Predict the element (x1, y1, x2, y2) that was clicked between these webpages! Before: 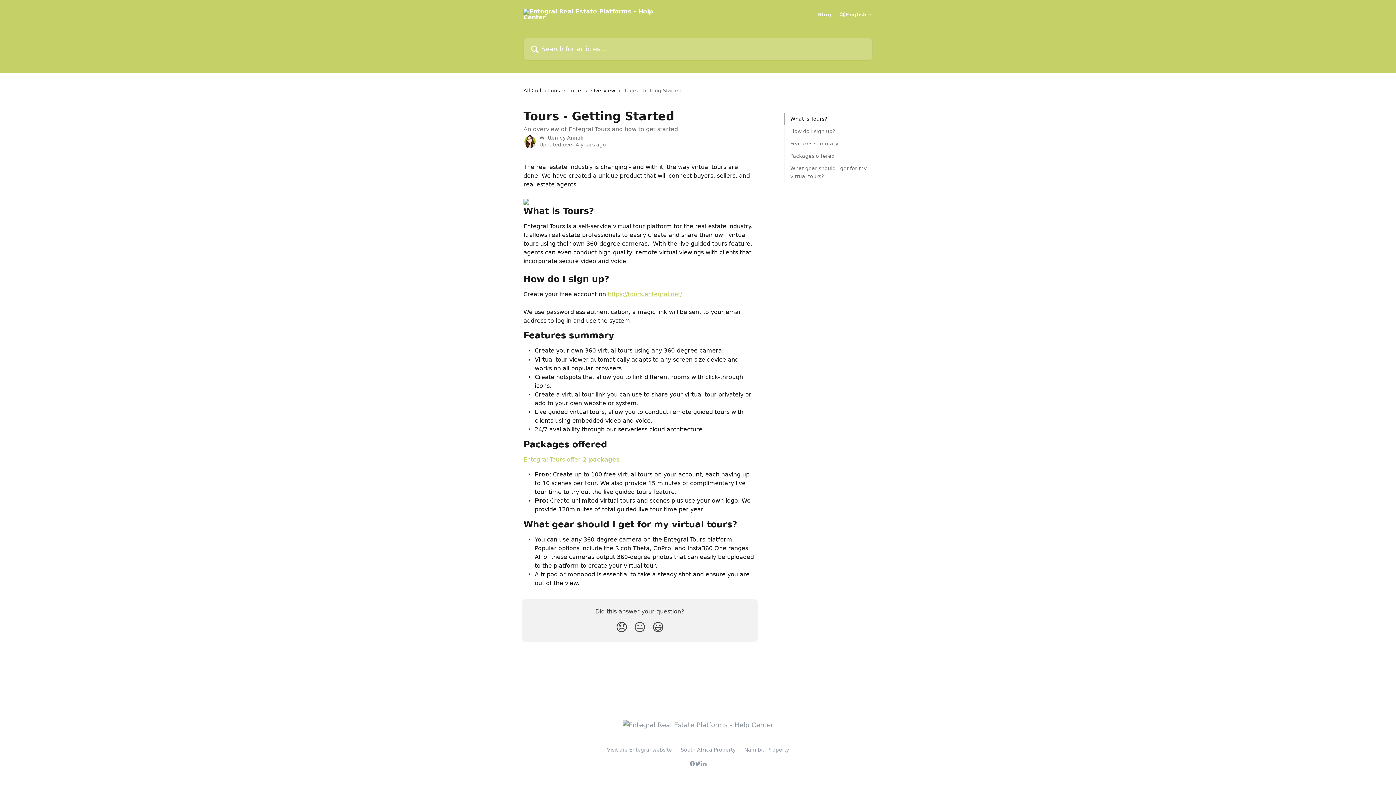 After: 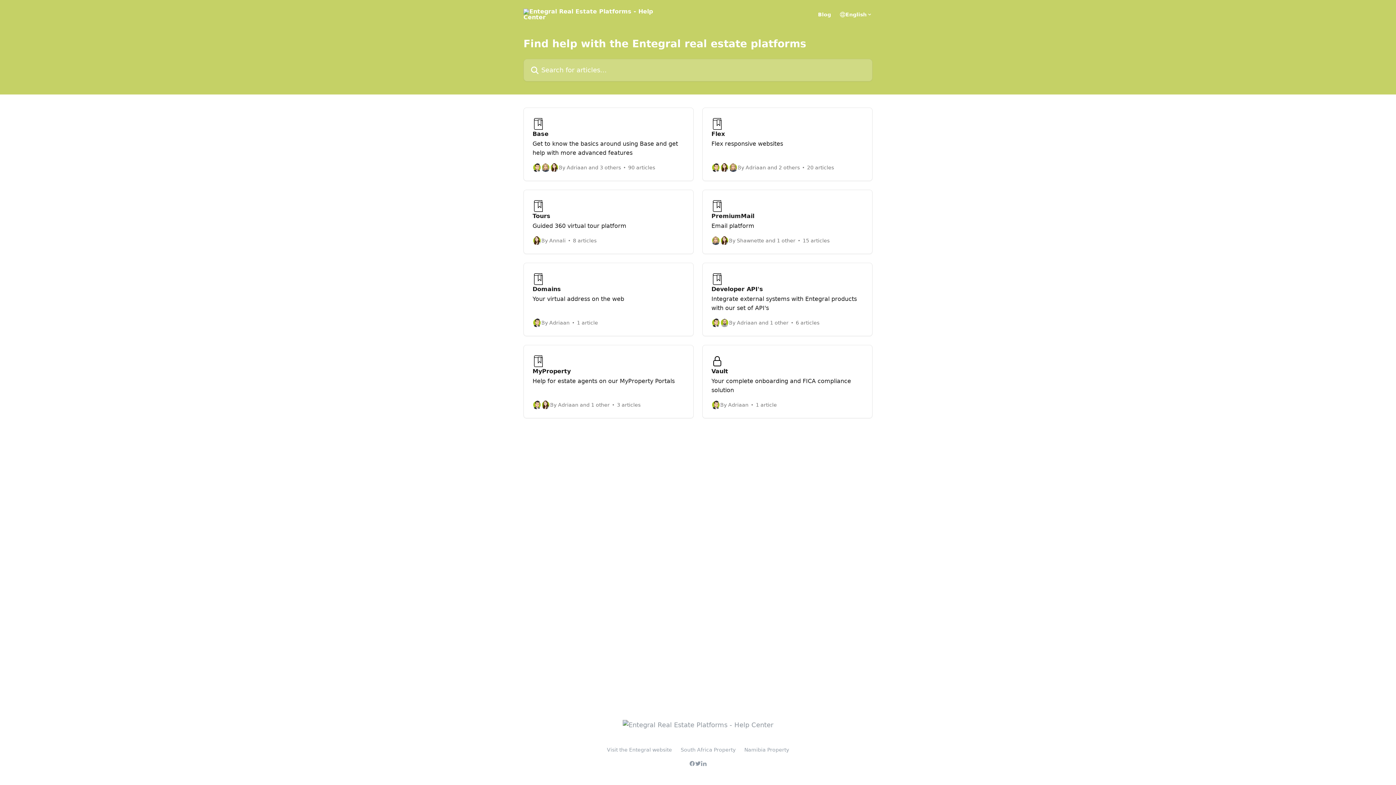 Action: bbox: (523, 8, 654, 20)